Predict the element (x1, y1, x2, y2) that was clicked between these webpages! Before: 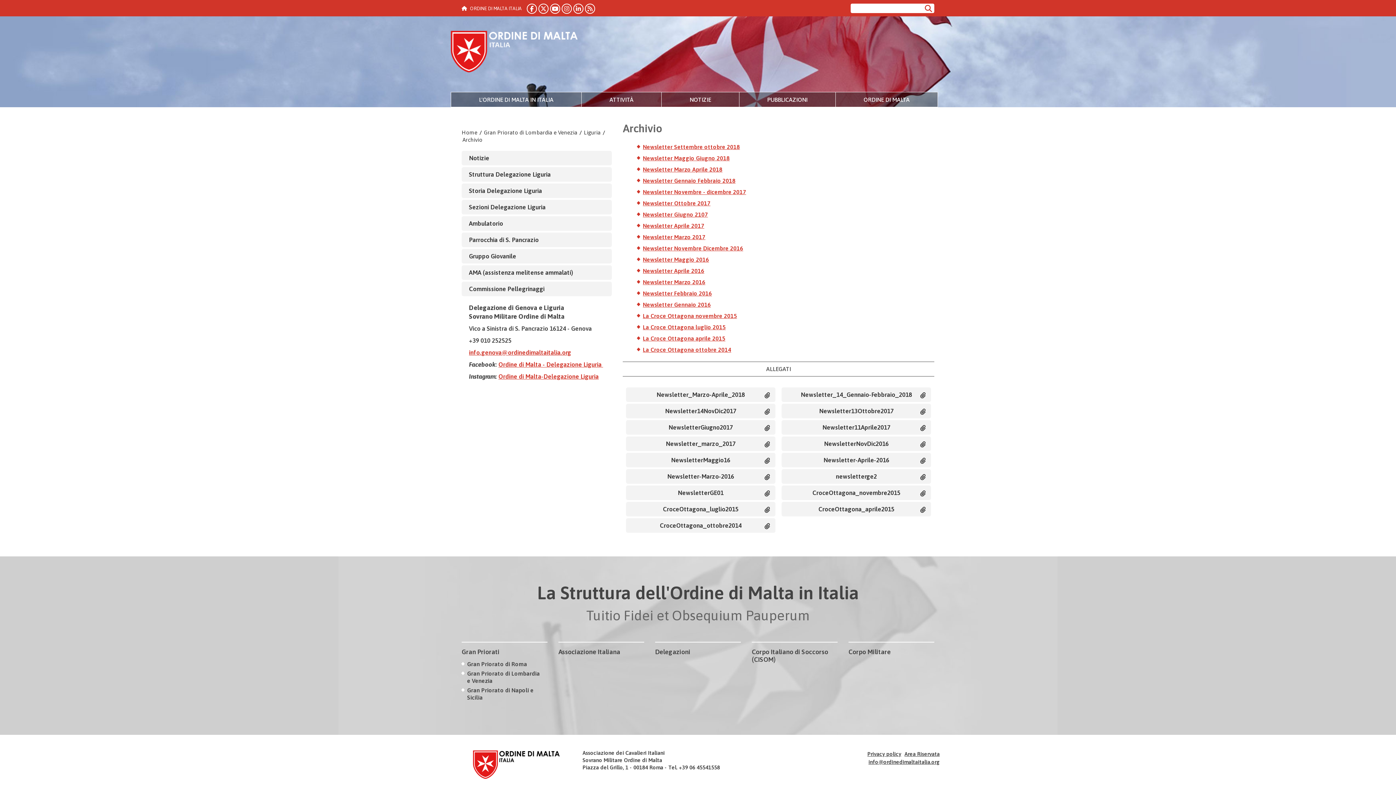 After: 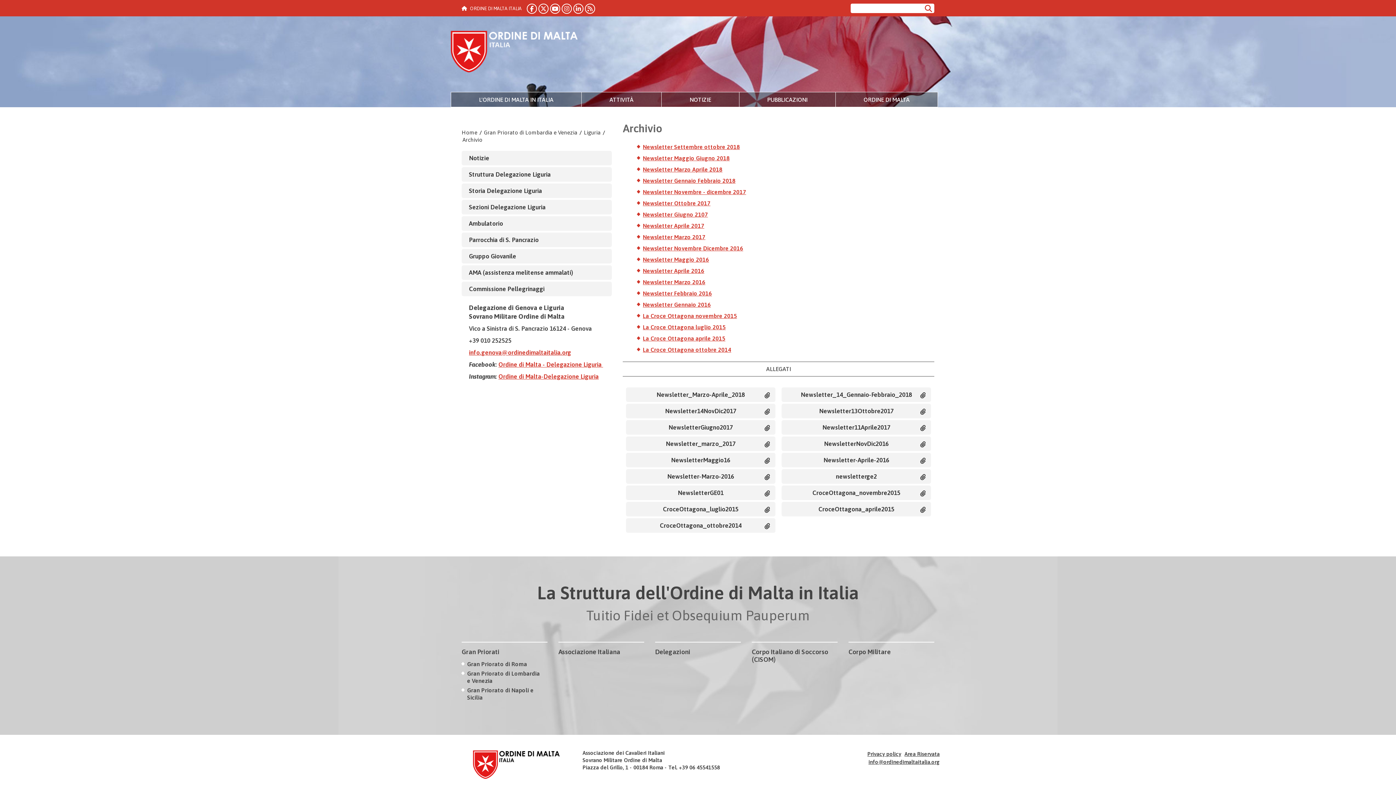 Action: label: Newsletter Marzo 2016 bbox: (643, 278, 705, 285)